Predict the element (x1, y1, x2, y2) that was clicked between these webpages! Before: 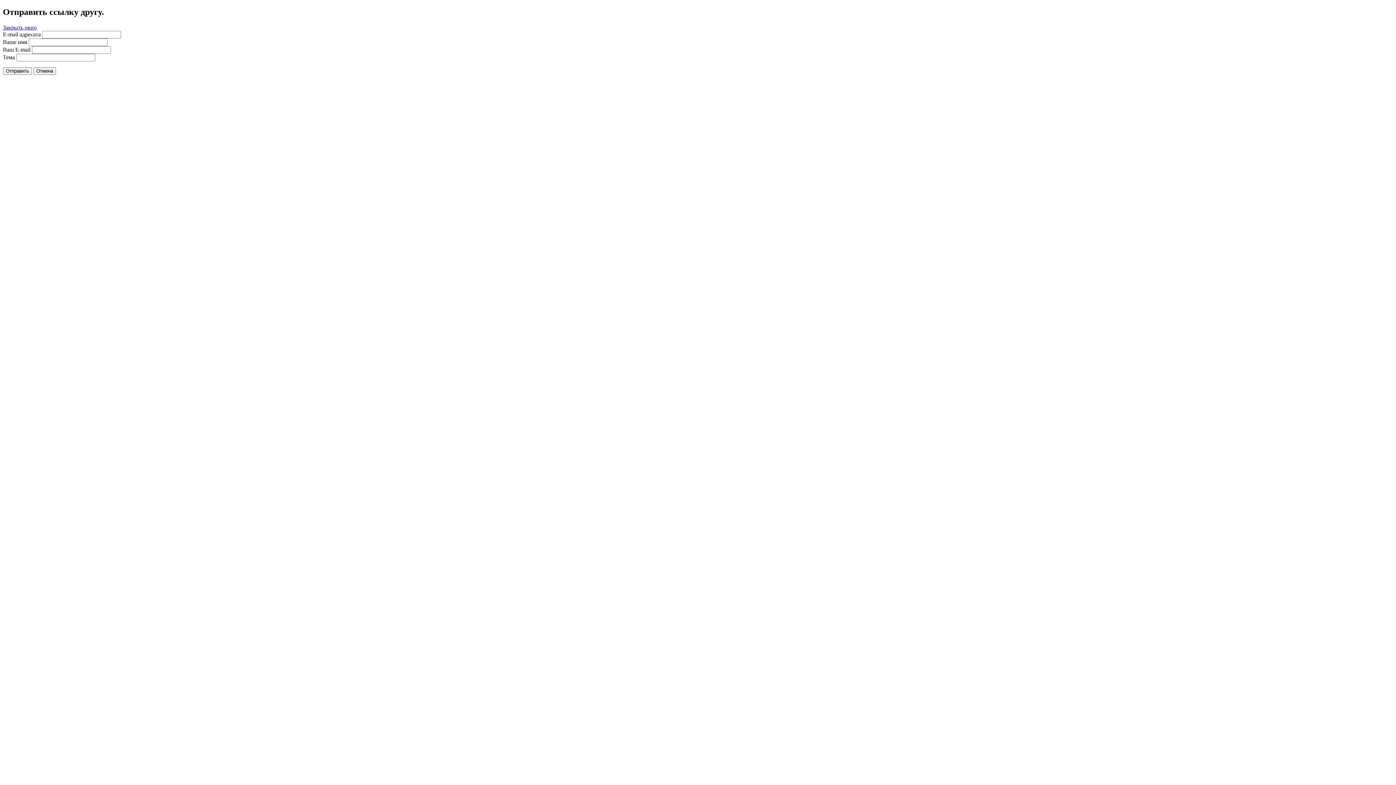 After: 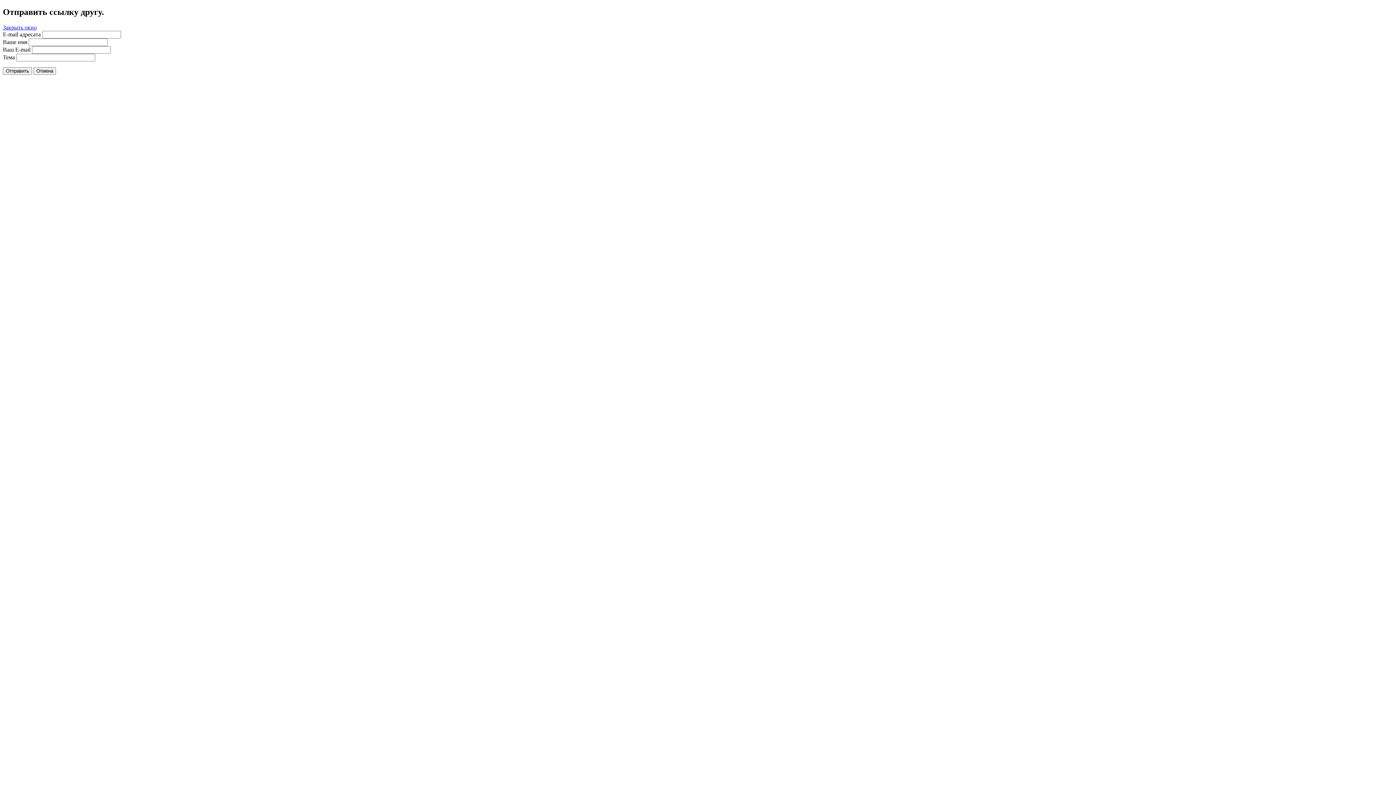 Action: label: Закрыть окно bbox: (2, 24, 36, 30)